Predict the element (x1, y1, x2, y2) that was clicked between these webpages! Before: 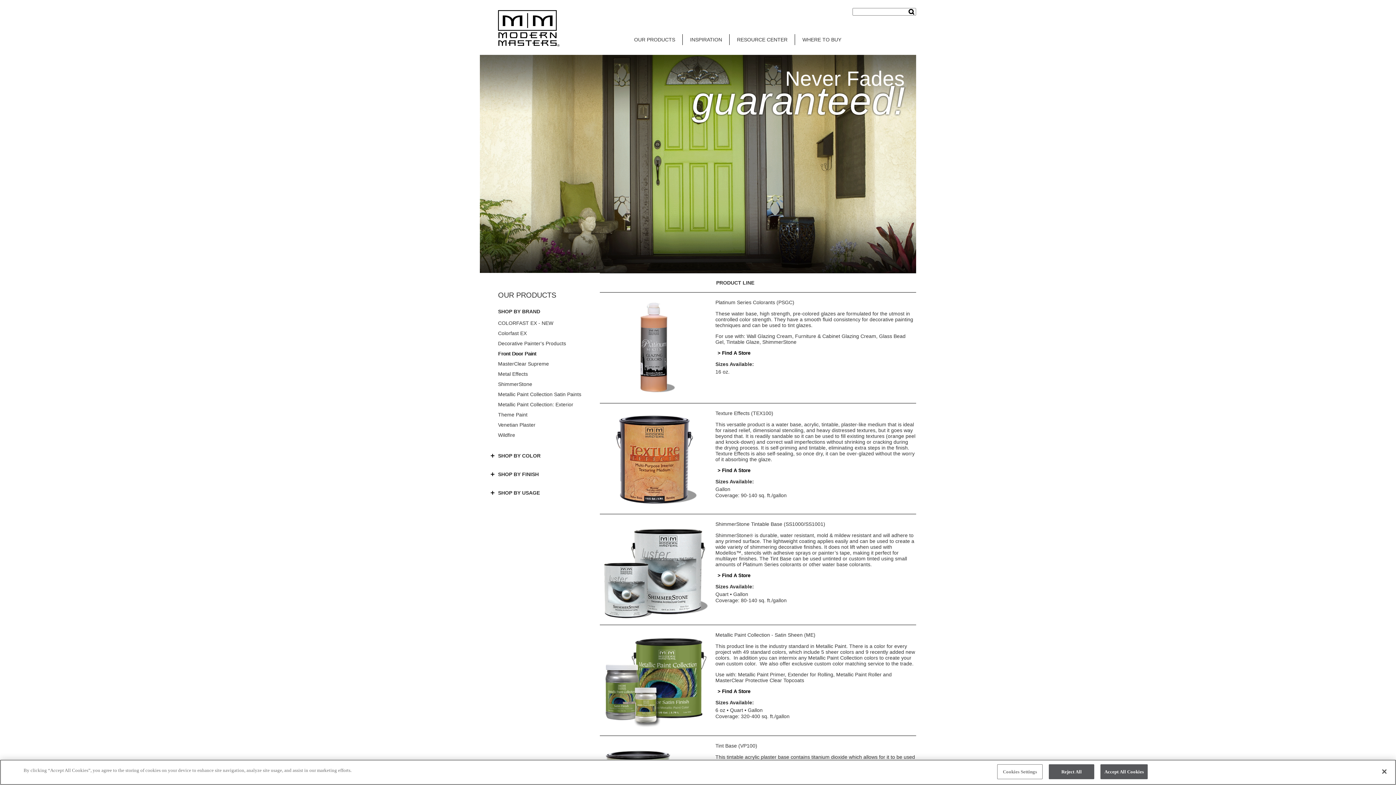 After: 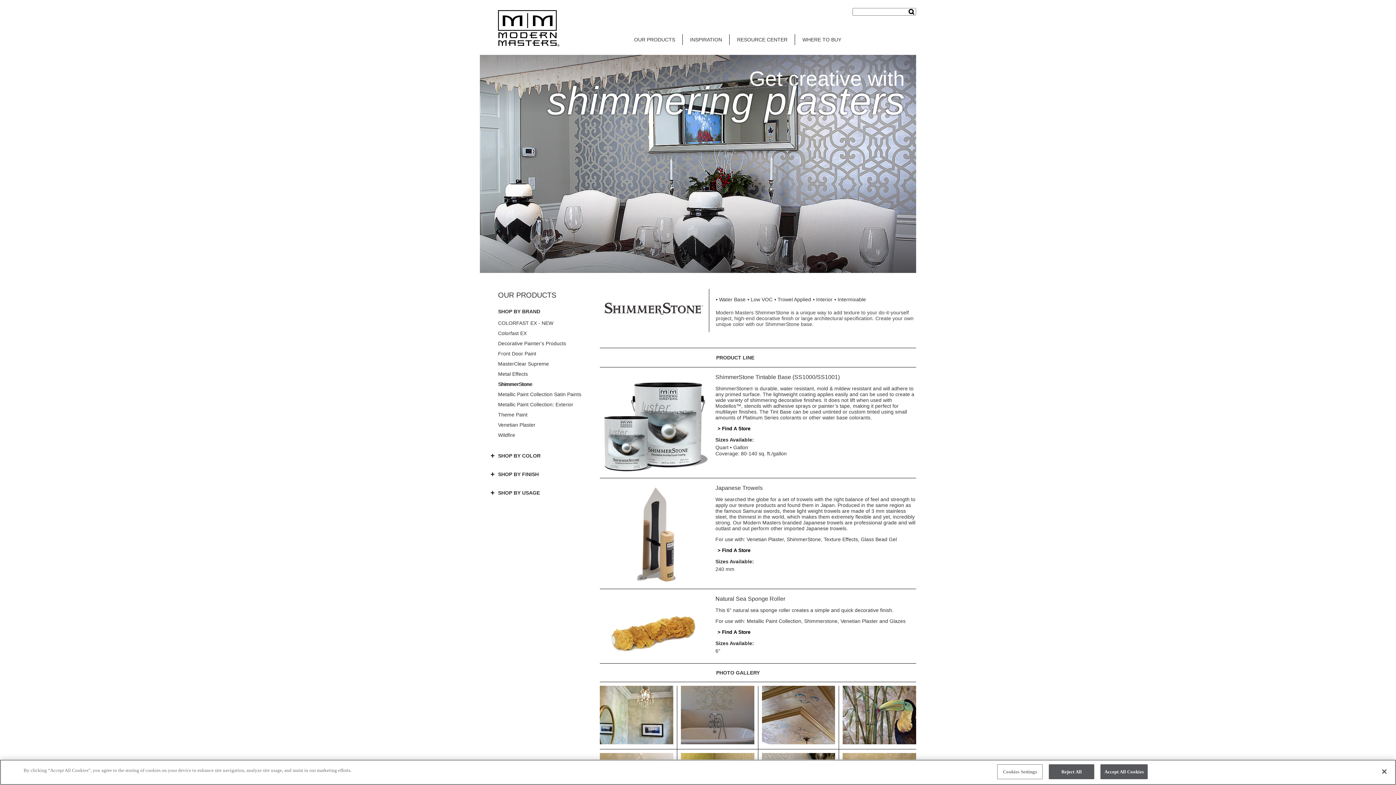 Action: bbox: (498, 381, 532, 387) label: ShimmerStone